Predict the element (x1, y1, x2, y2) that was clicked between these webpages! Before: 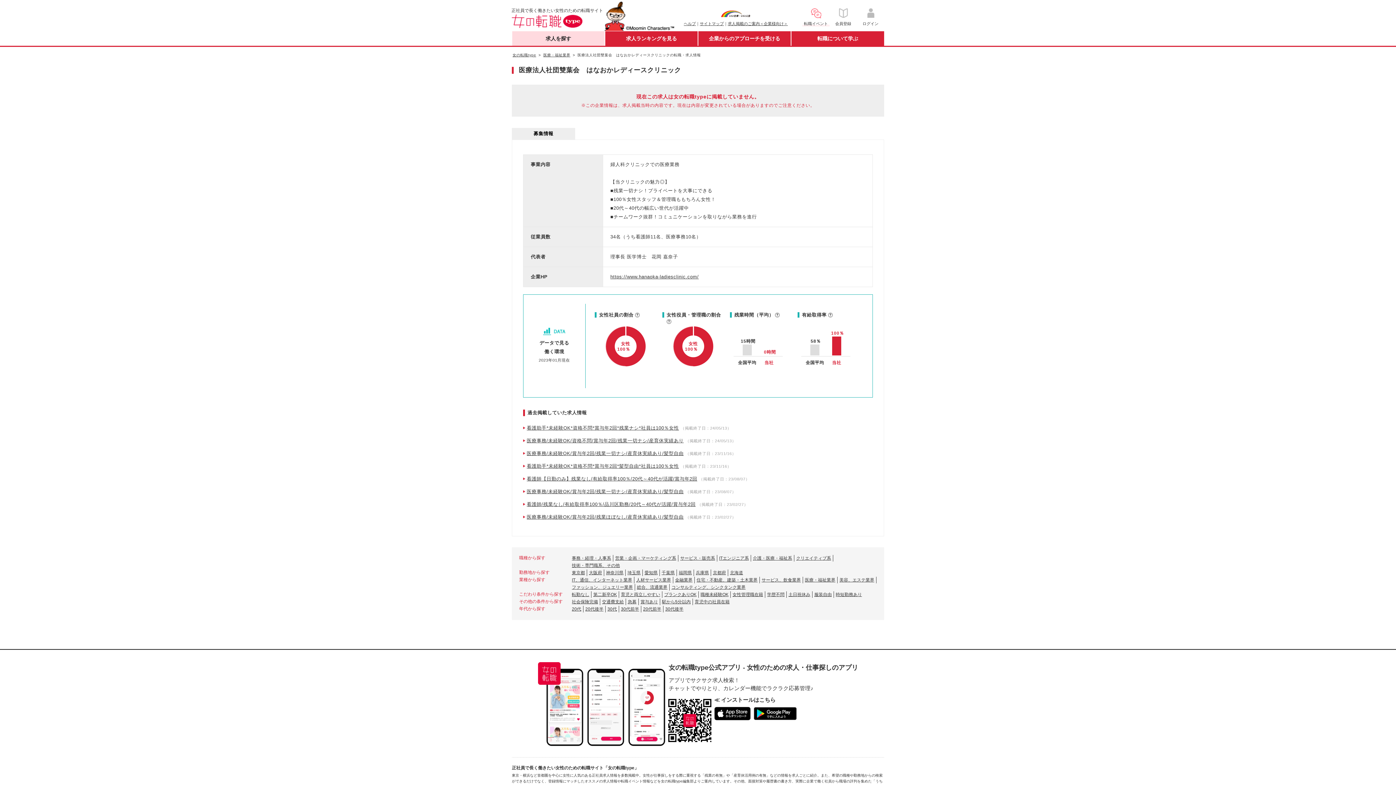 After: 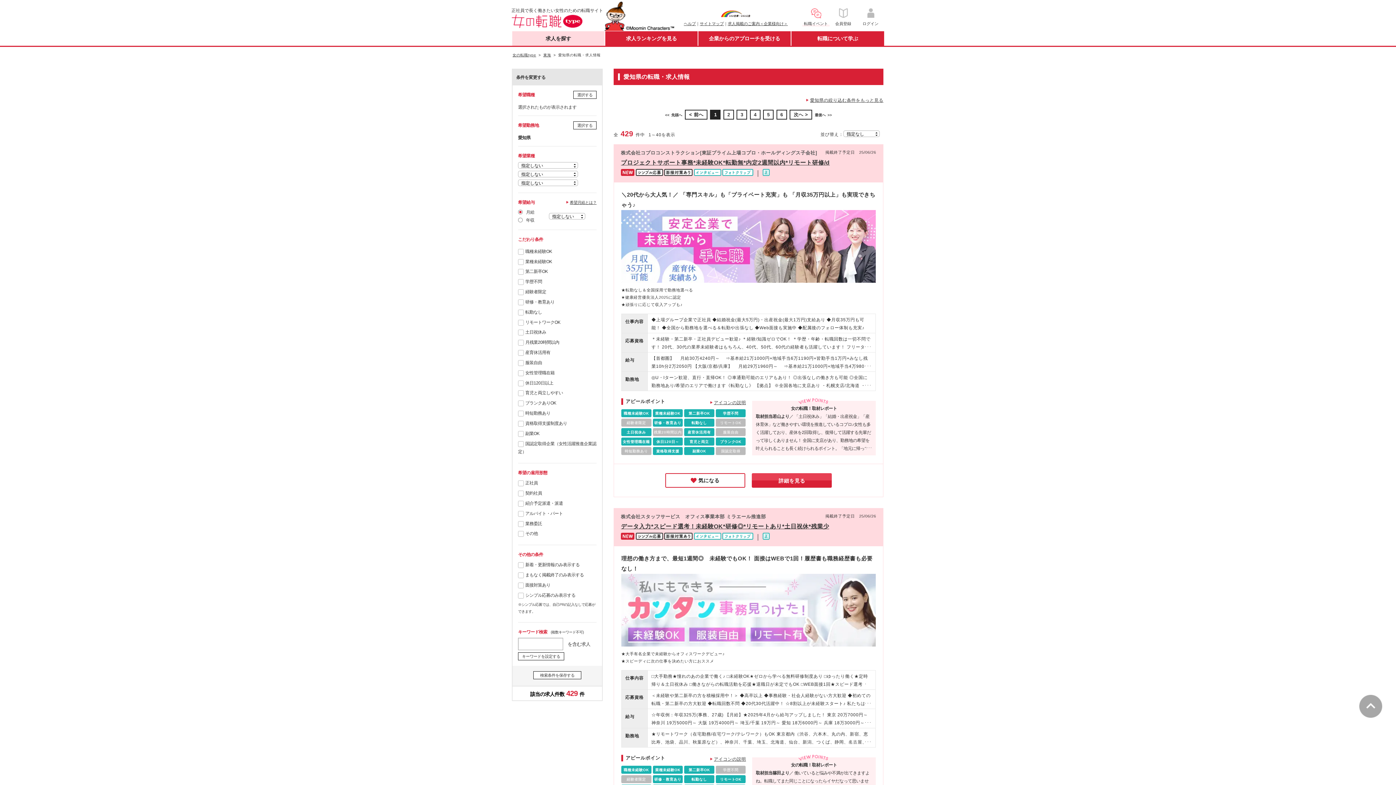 Action: bbox: (644, 569, 657, 576) label: 愛知県